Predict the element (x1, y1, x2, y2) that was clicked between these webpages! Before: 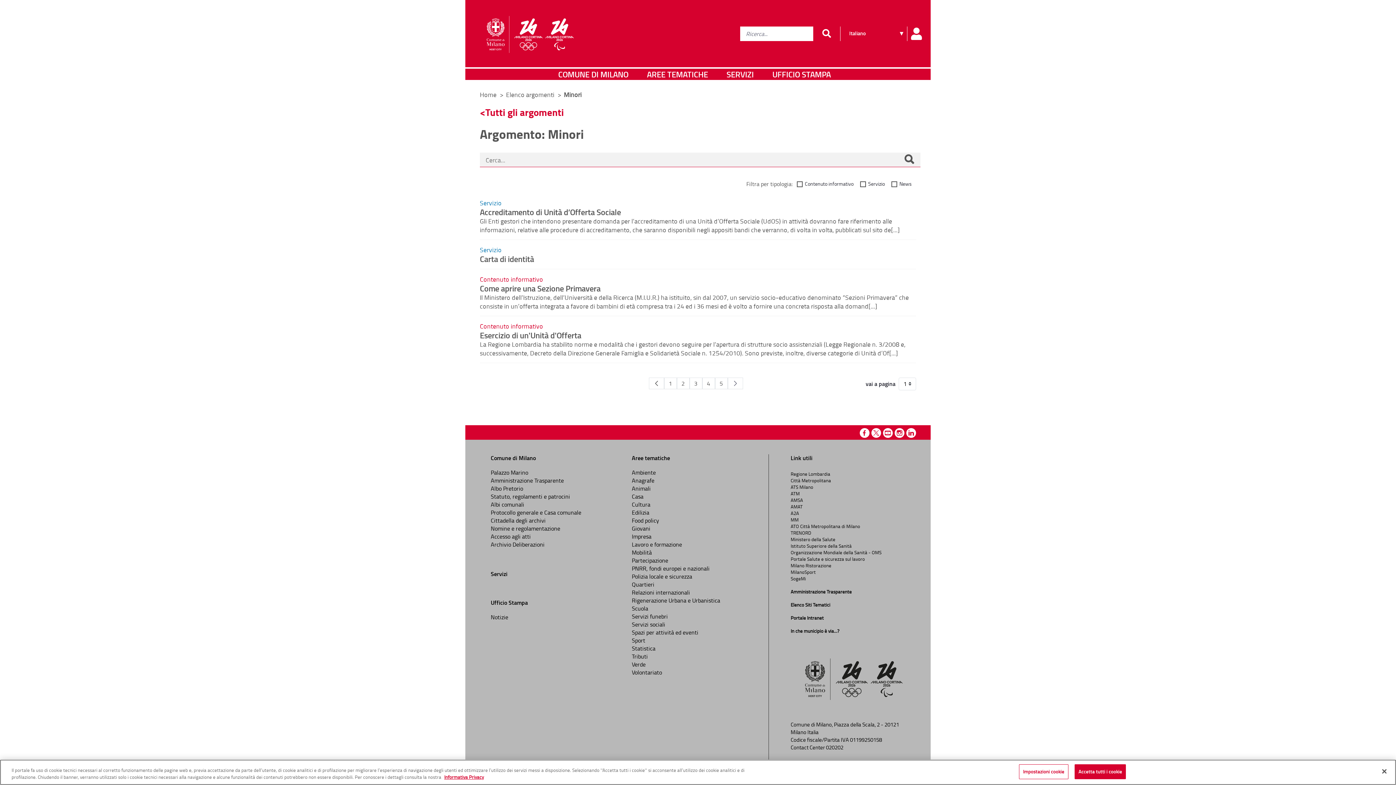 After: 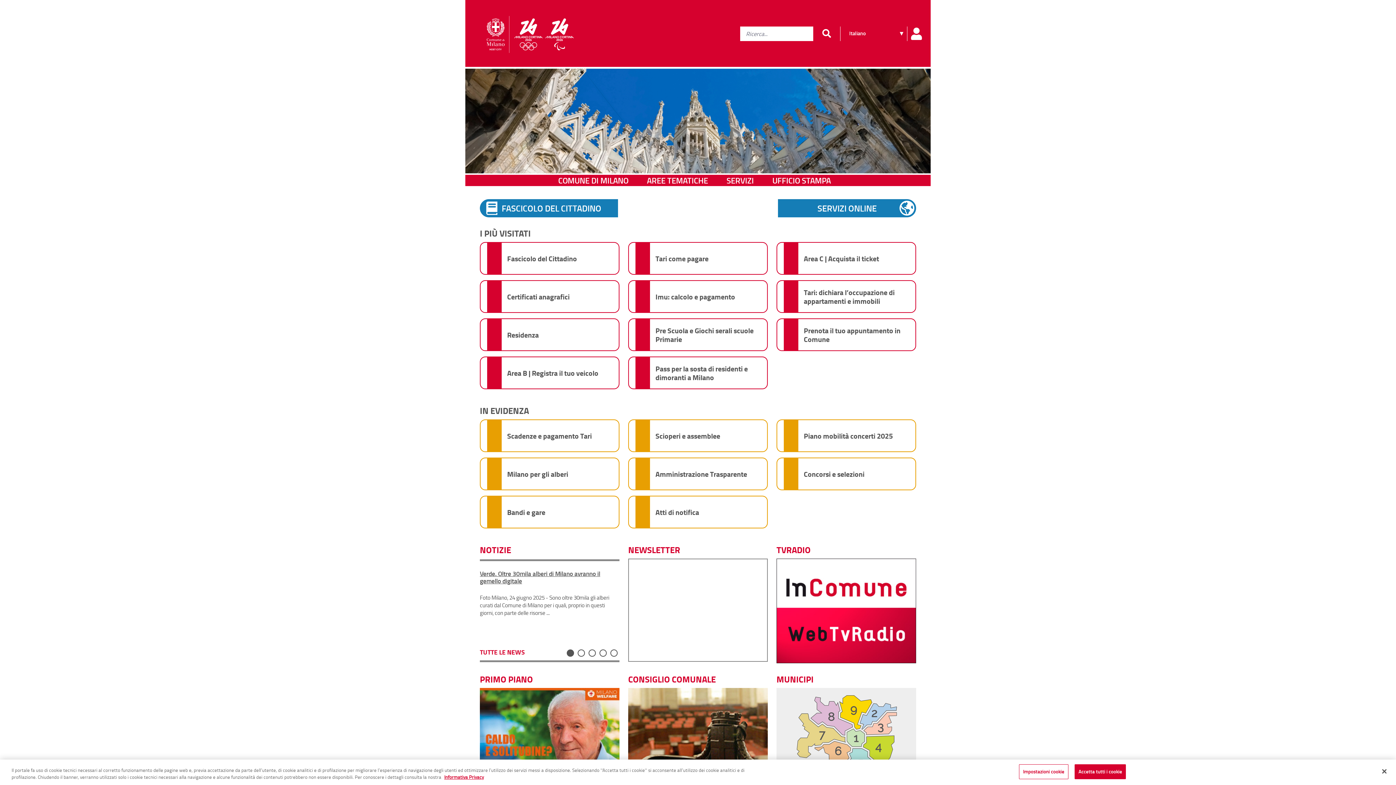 Action: bbox: (476, 7, 582, 62)